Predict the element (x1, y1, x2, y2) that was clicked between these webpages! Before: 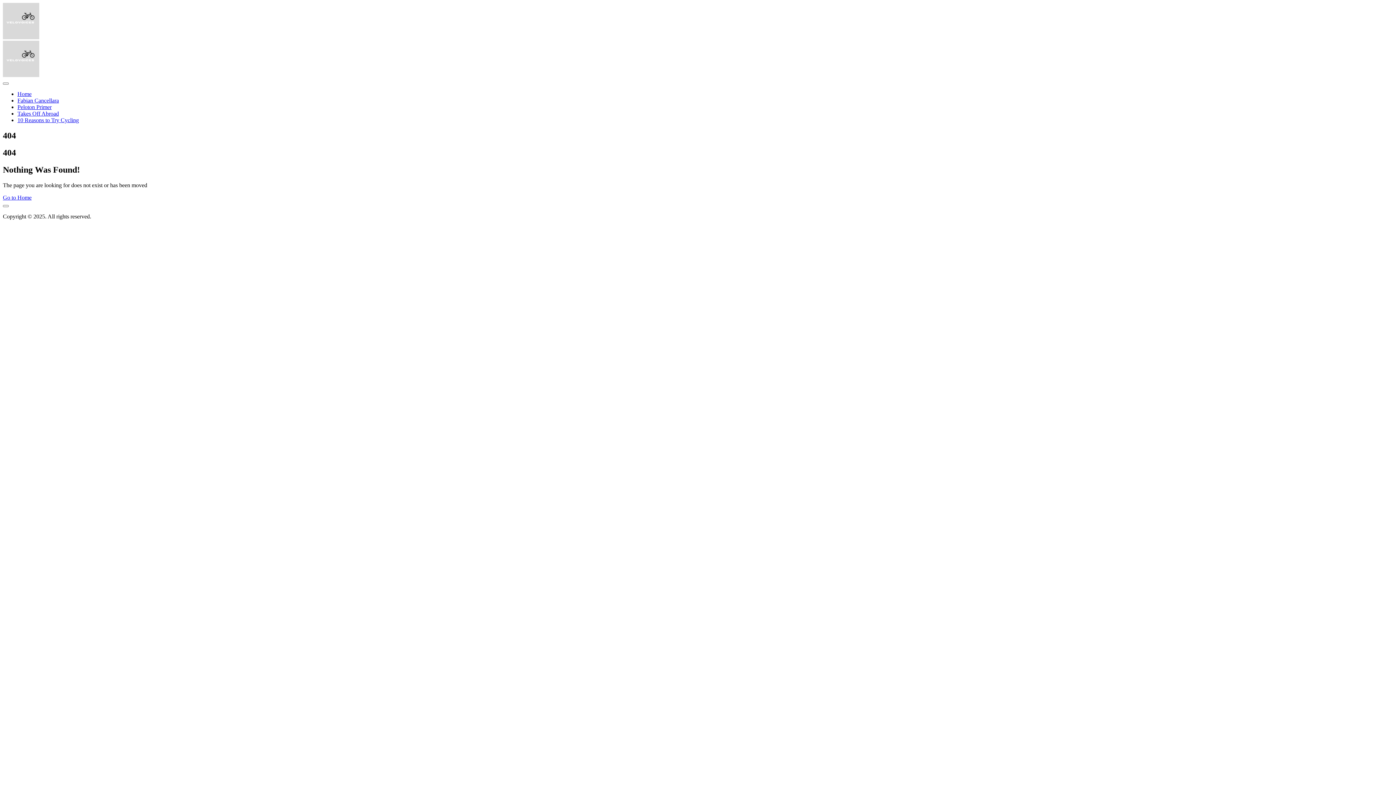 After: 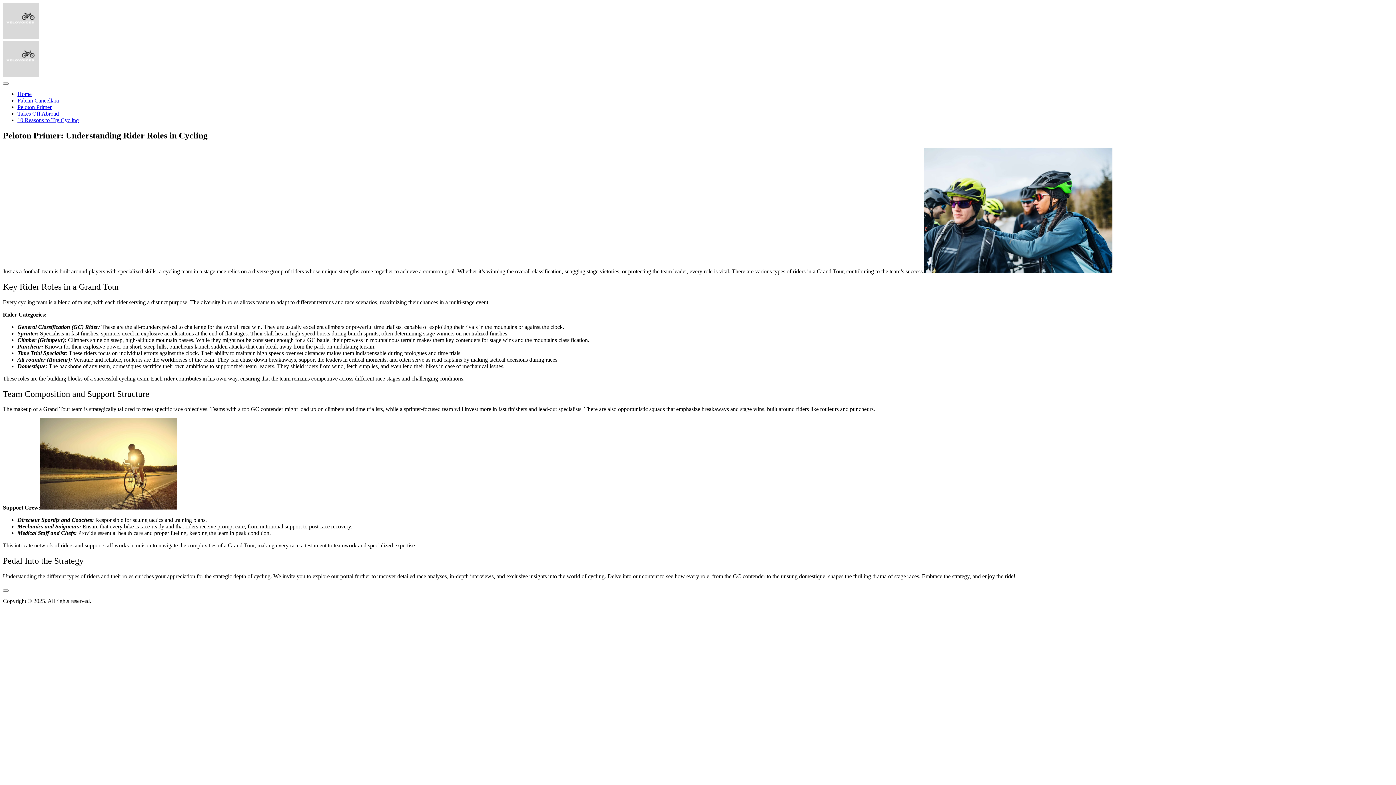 Action: bbox: (17, 104, 51, 110) label: Peloton Primer